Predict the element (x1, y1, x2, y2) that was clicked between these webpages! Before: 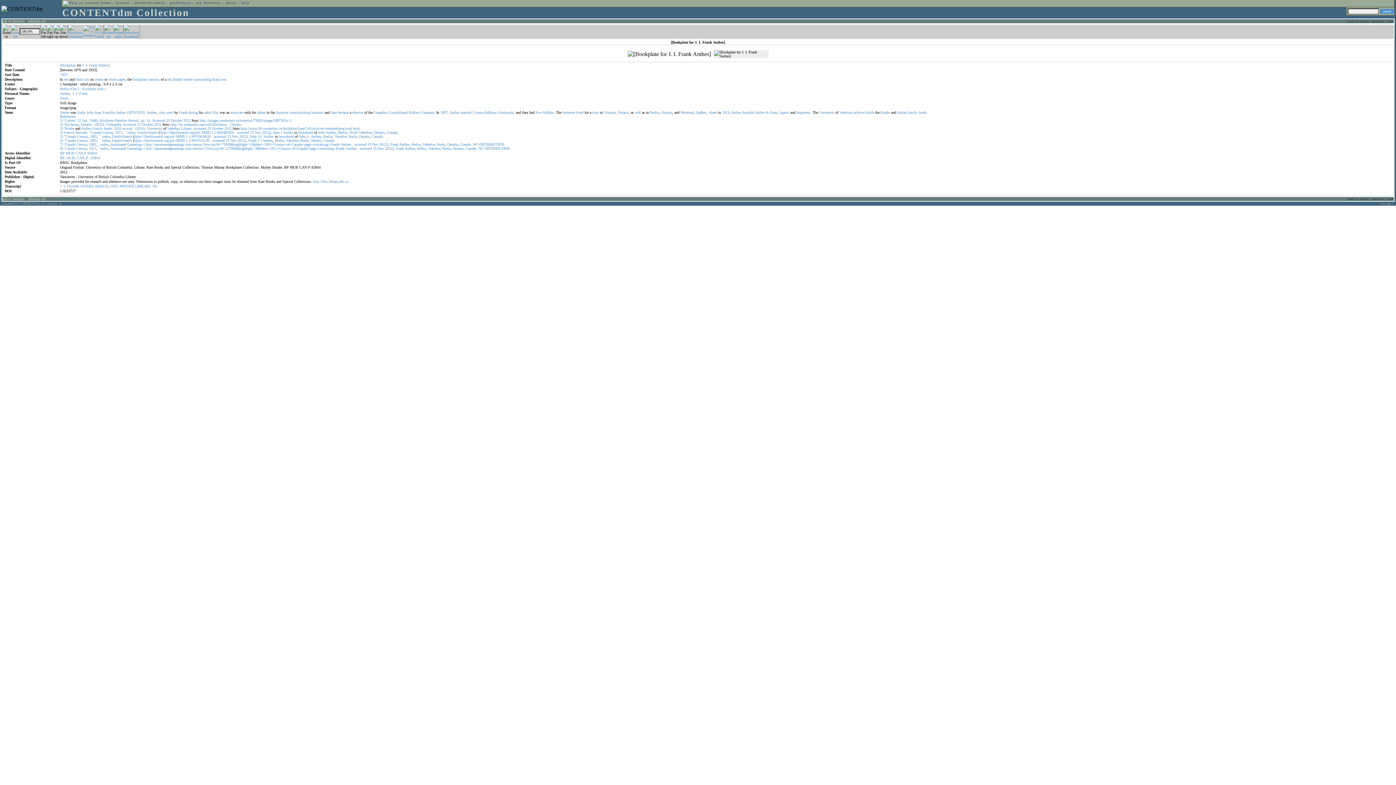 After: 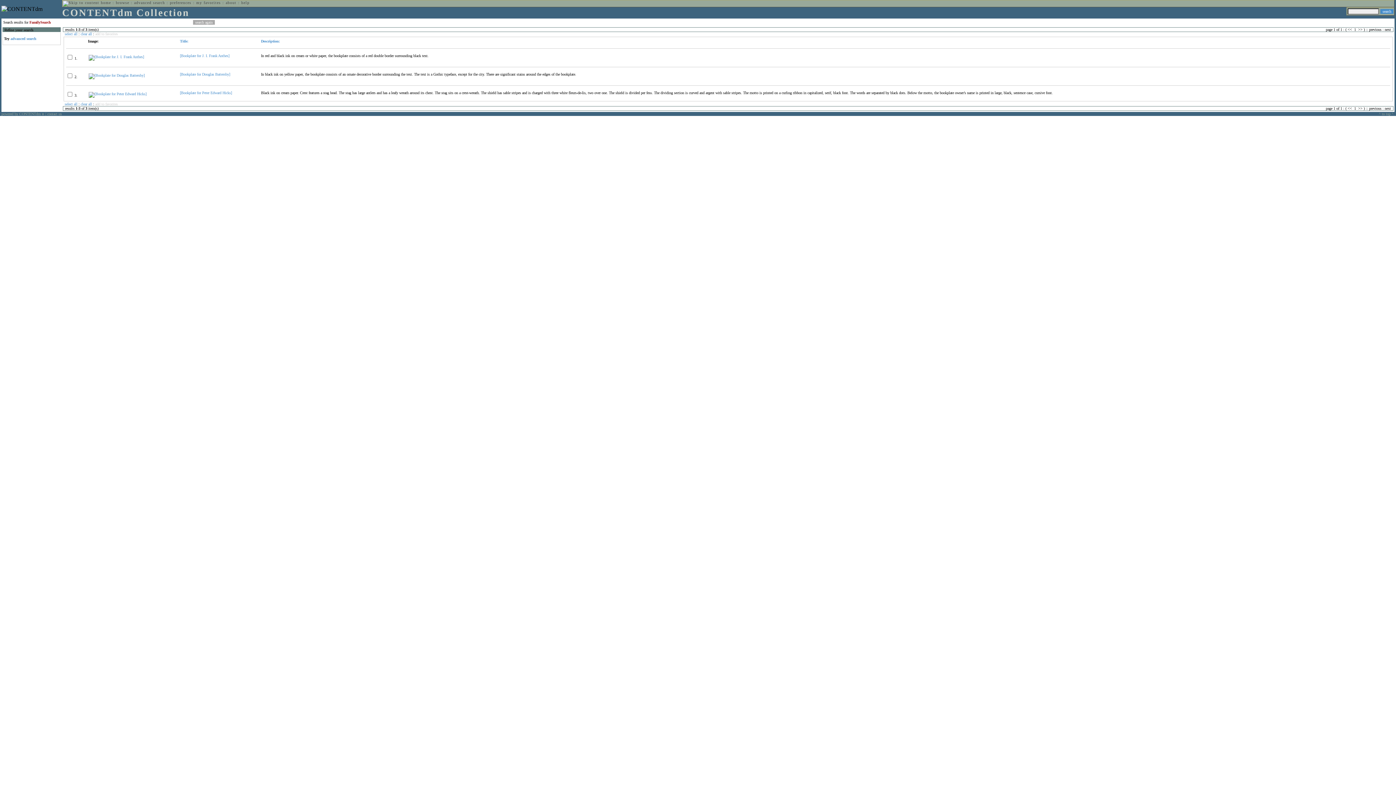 Action: label: FamilySearch bbox: (112, 138, 132, 142)